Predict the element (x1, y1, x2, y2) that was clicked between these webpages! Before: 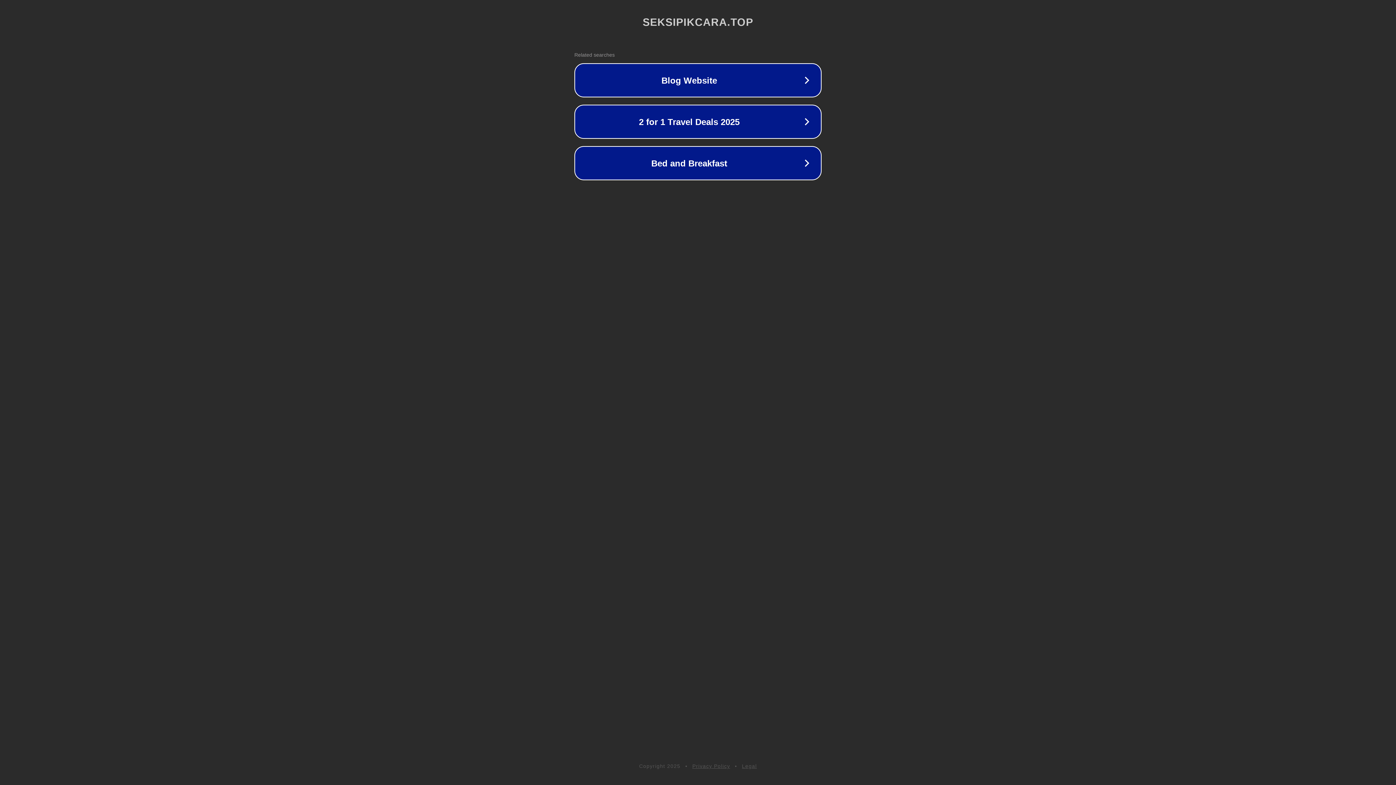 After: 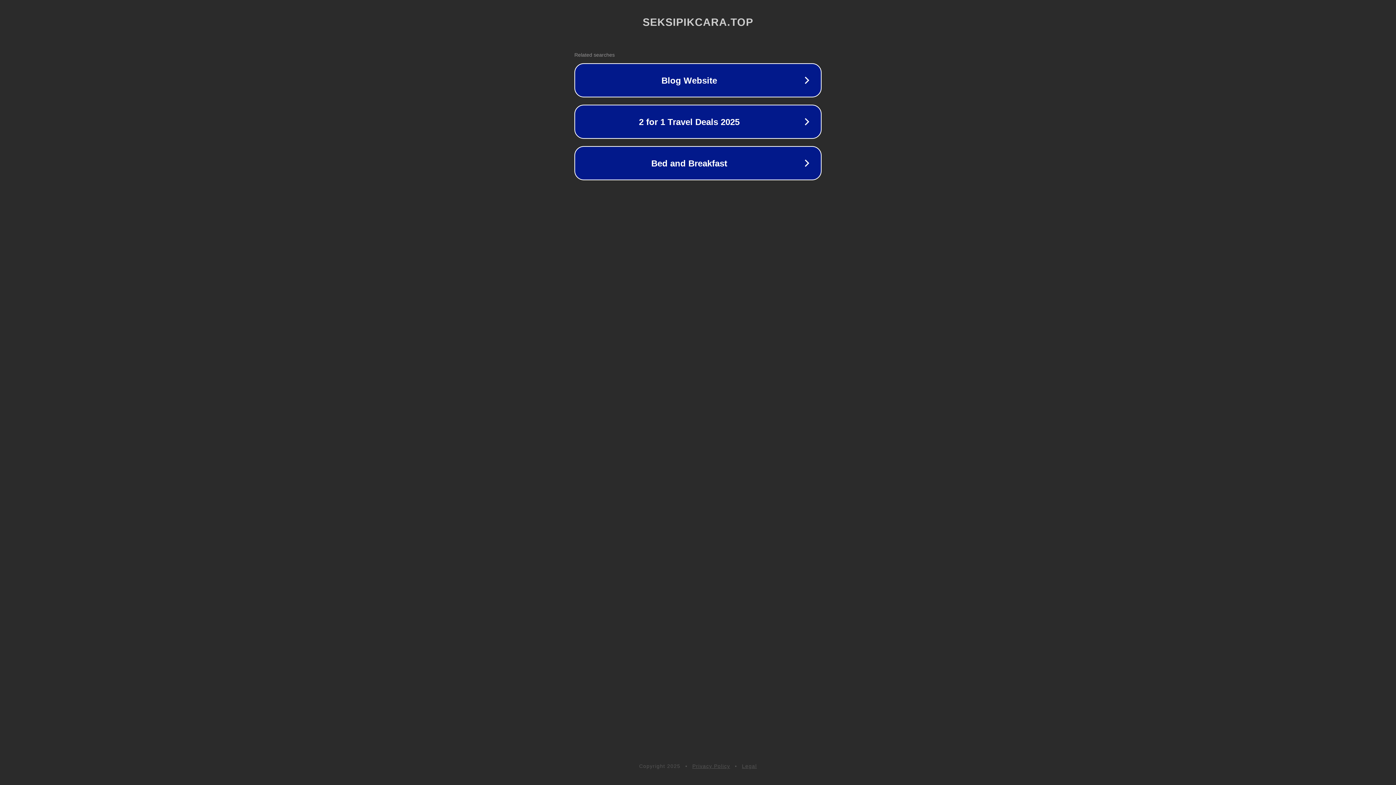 Action: bbox: (742, 763, 757, 769) label: Legal